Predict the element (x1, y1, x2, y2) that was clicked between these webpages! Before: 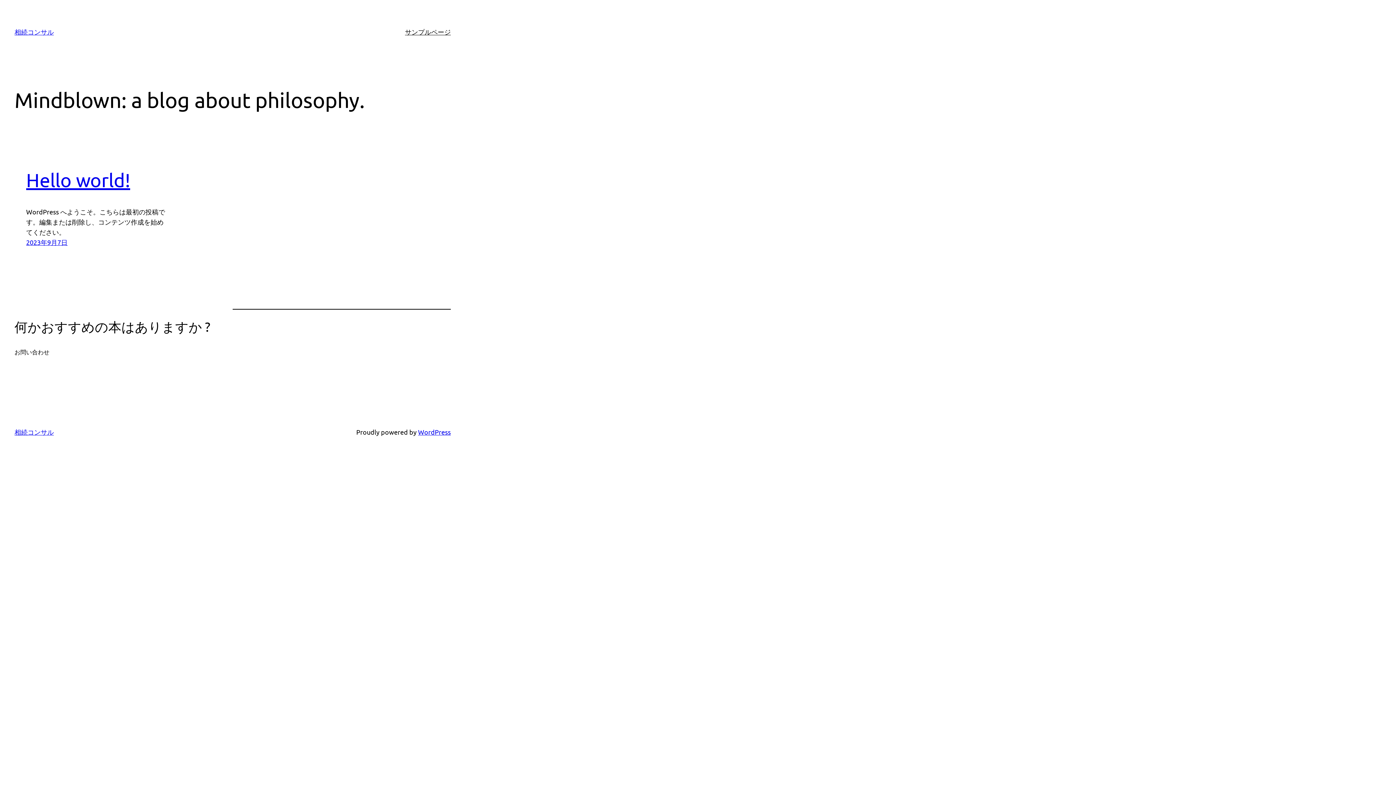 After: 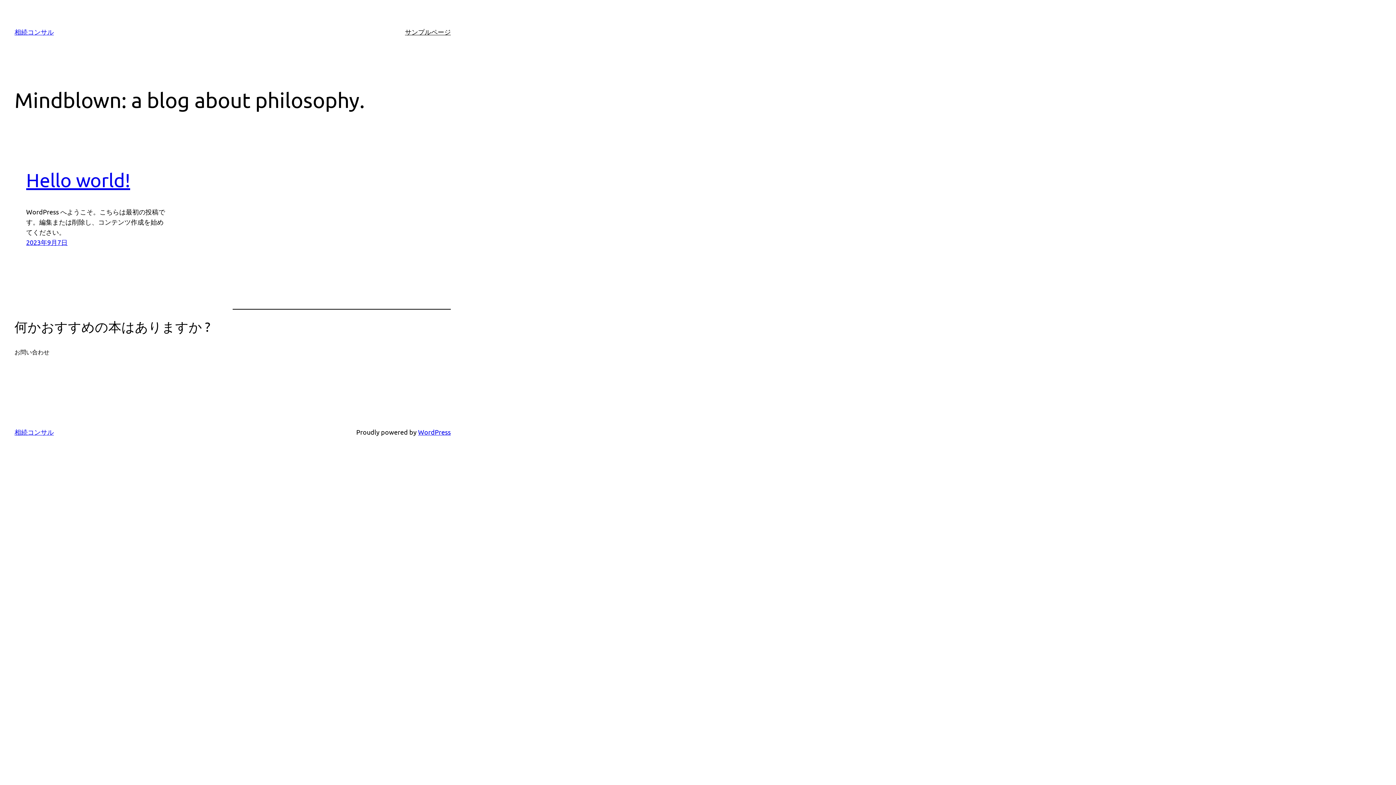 Action: bbox: (14, 347, 49, 356) label: お問い合わせ